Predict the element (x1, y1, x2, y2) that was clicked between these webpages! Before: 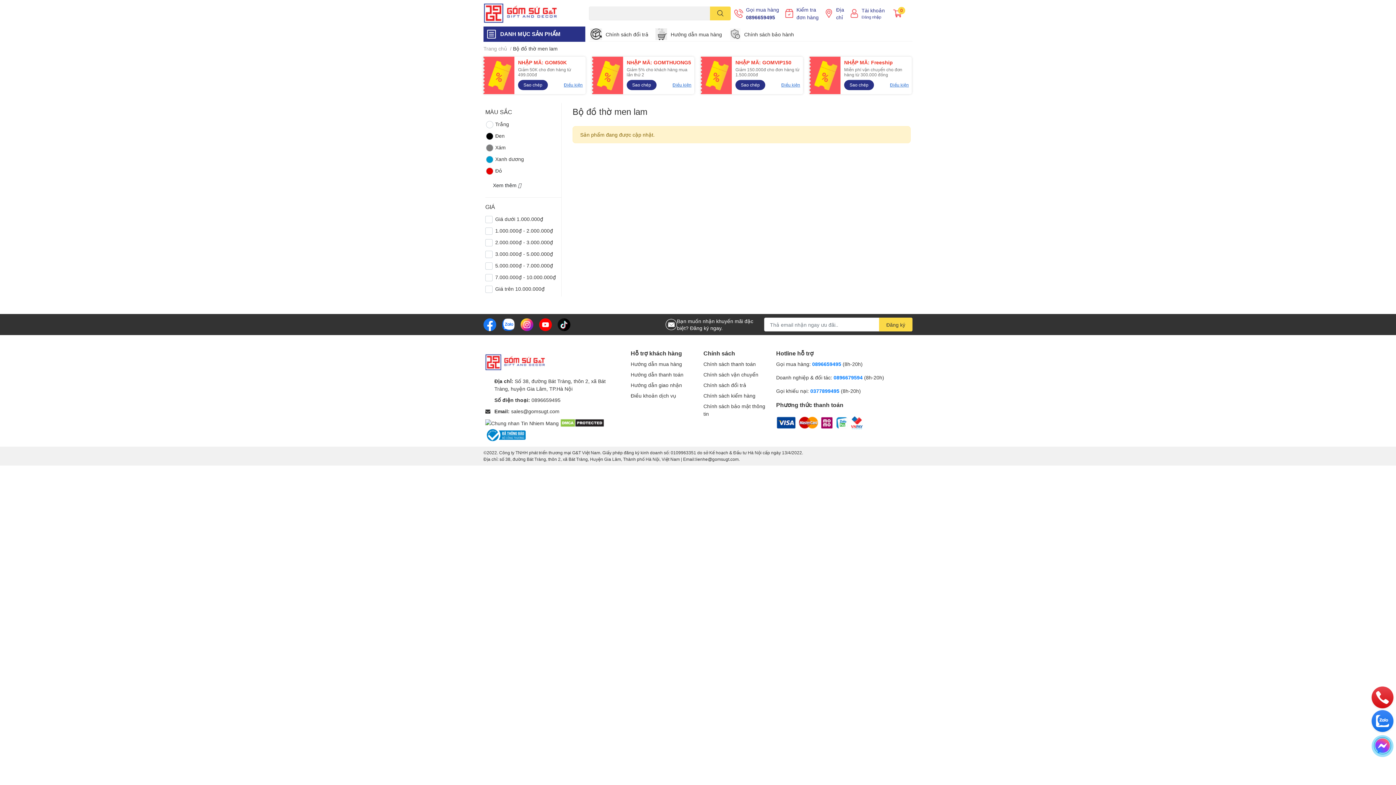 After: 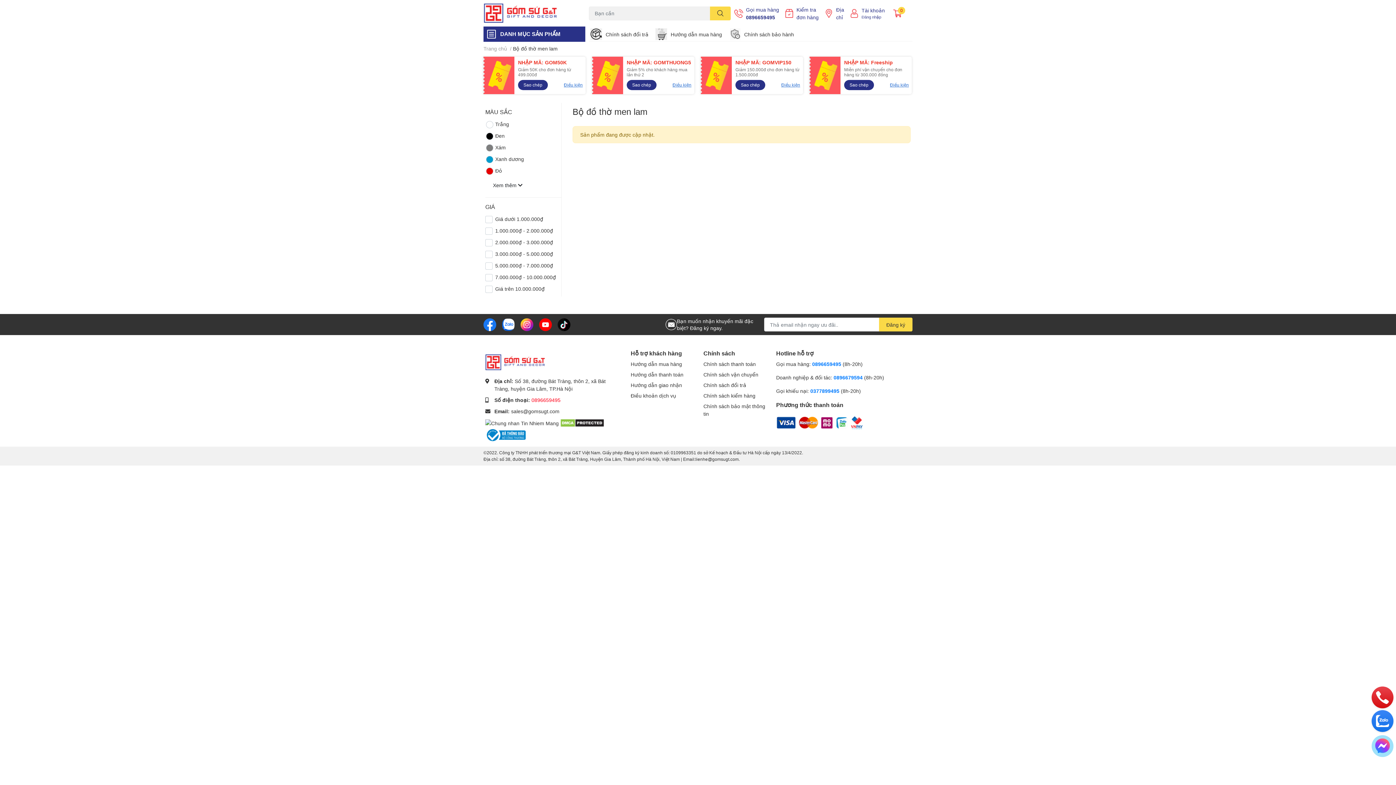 Action: bbox: (531, 397, 560, 403) label: 0896659495